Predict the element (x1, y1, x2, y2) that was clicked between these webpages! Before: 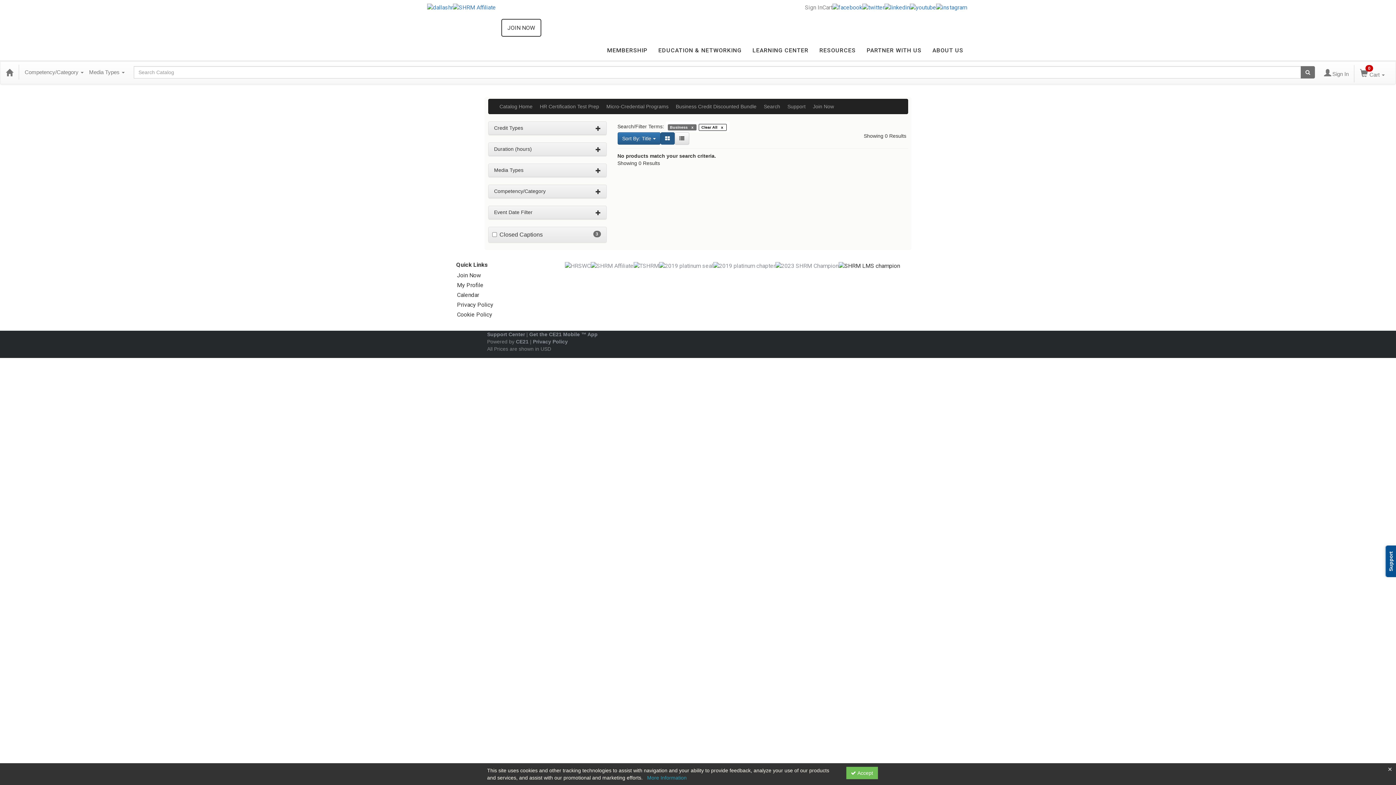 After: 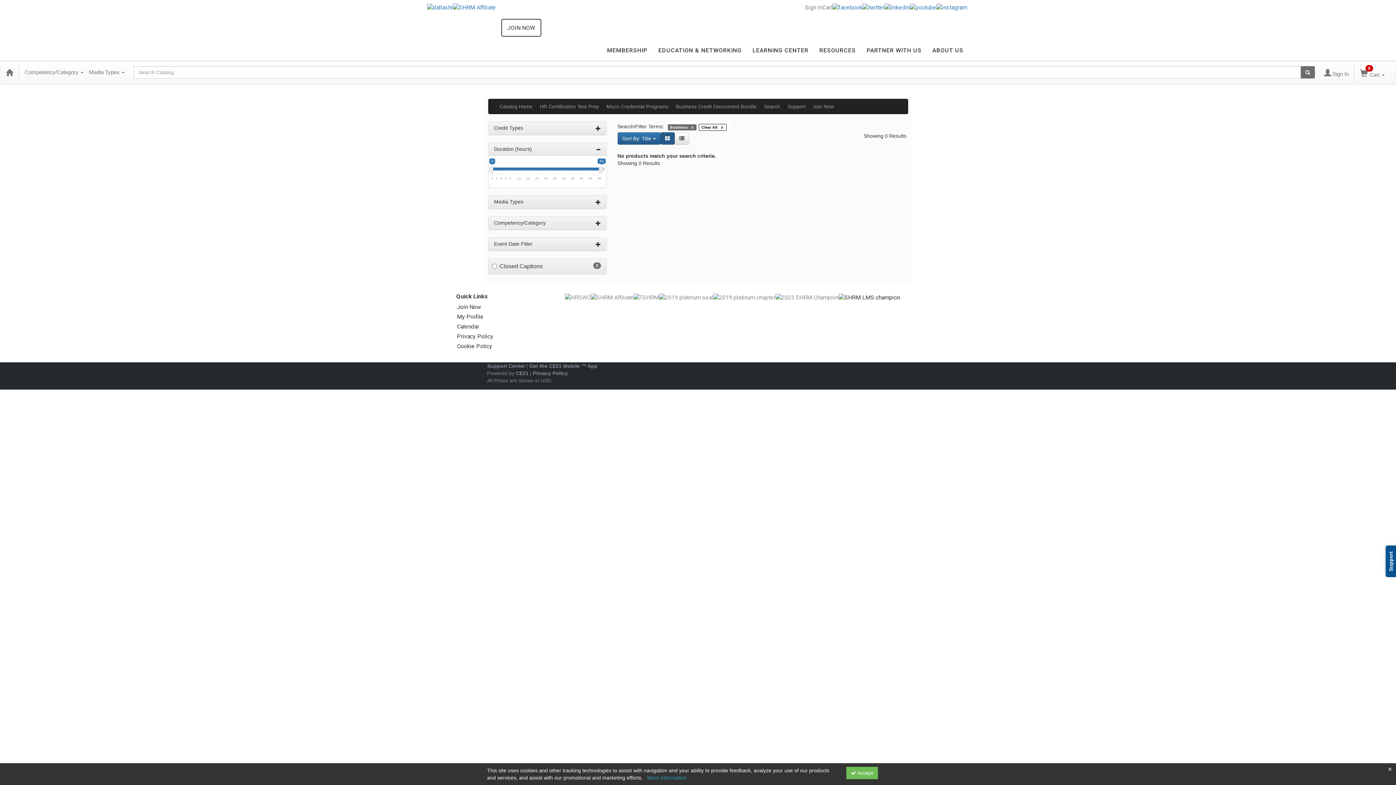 Action: label: Duration (hours) bbox: (494, 146, 600, 152)